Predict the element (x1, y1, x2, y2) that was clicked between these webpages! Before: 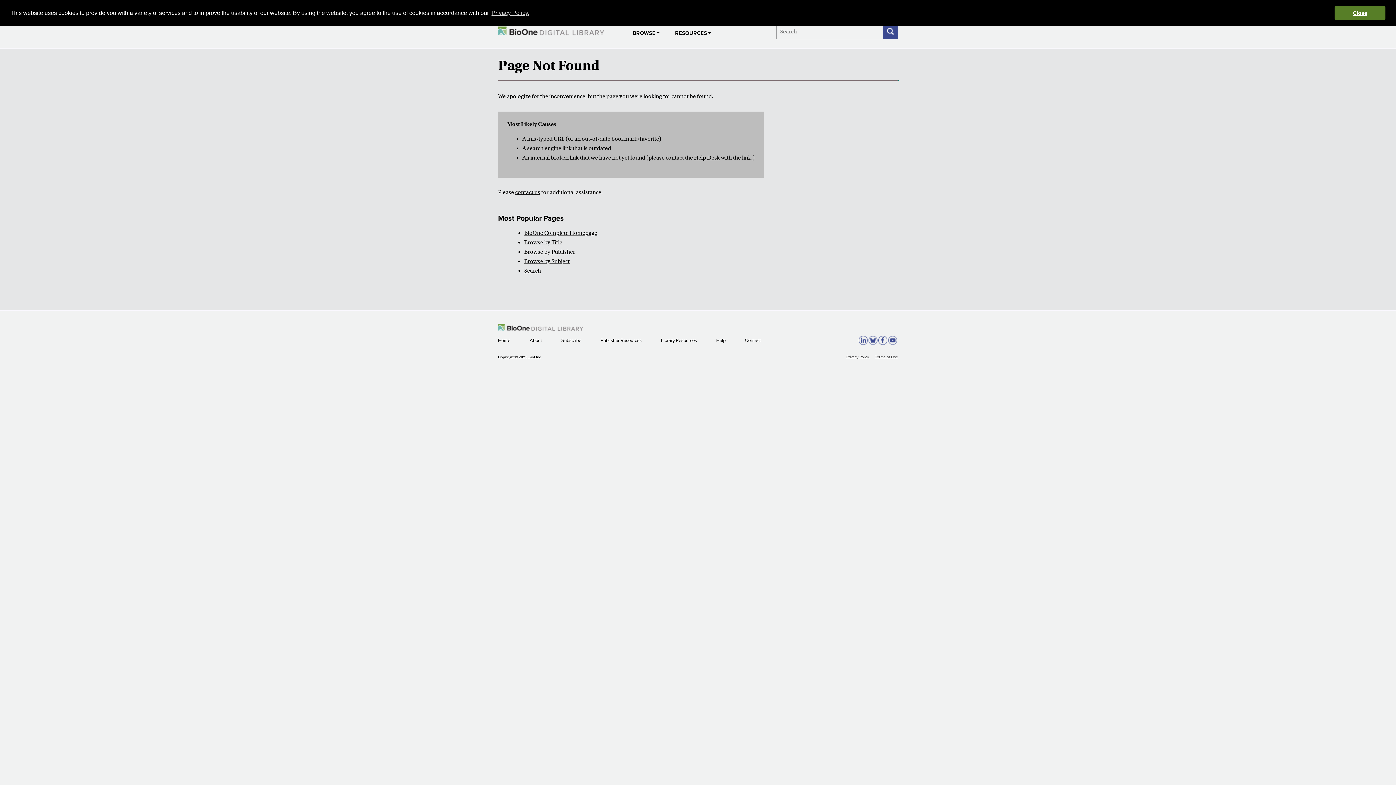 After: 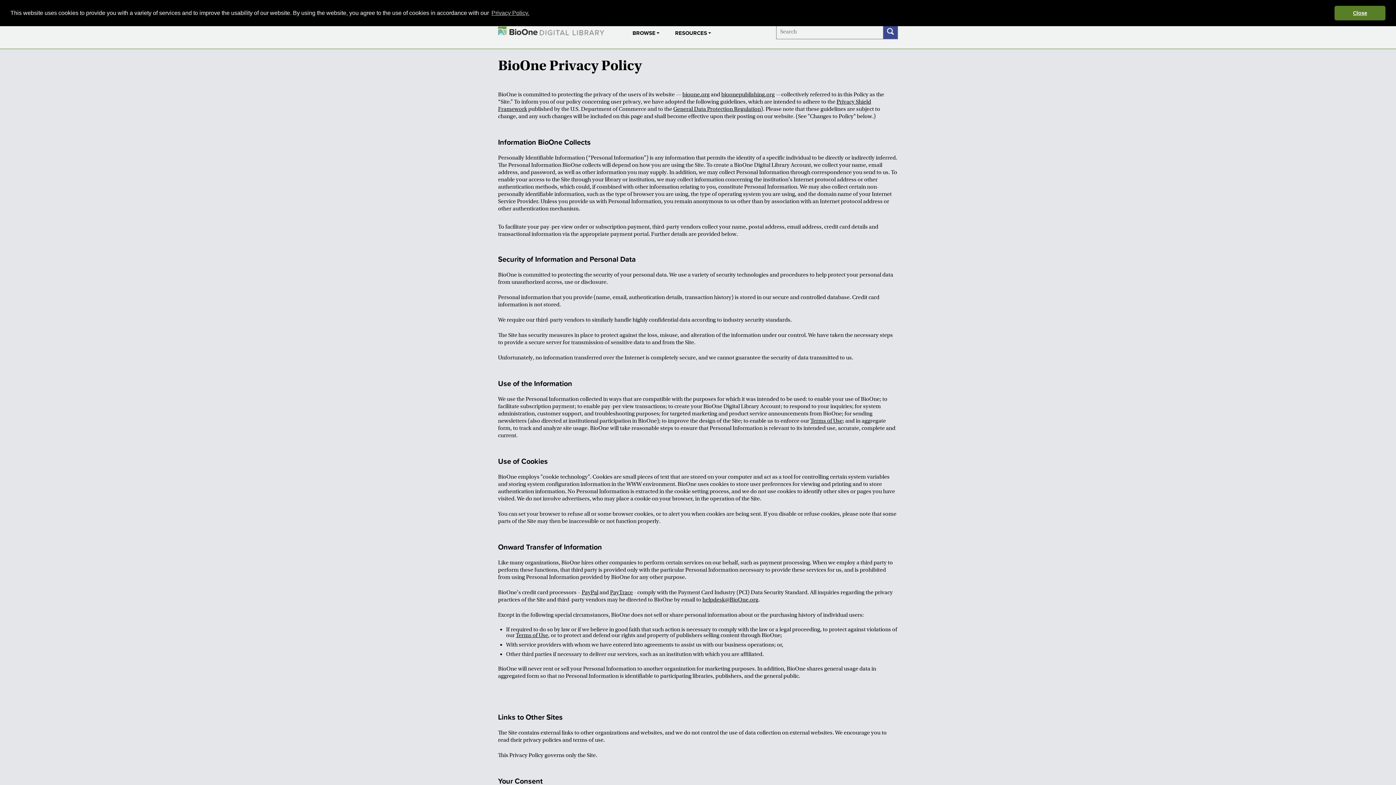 Action: label: Privacy Policy  bbox: (846, 354, 870, 359)